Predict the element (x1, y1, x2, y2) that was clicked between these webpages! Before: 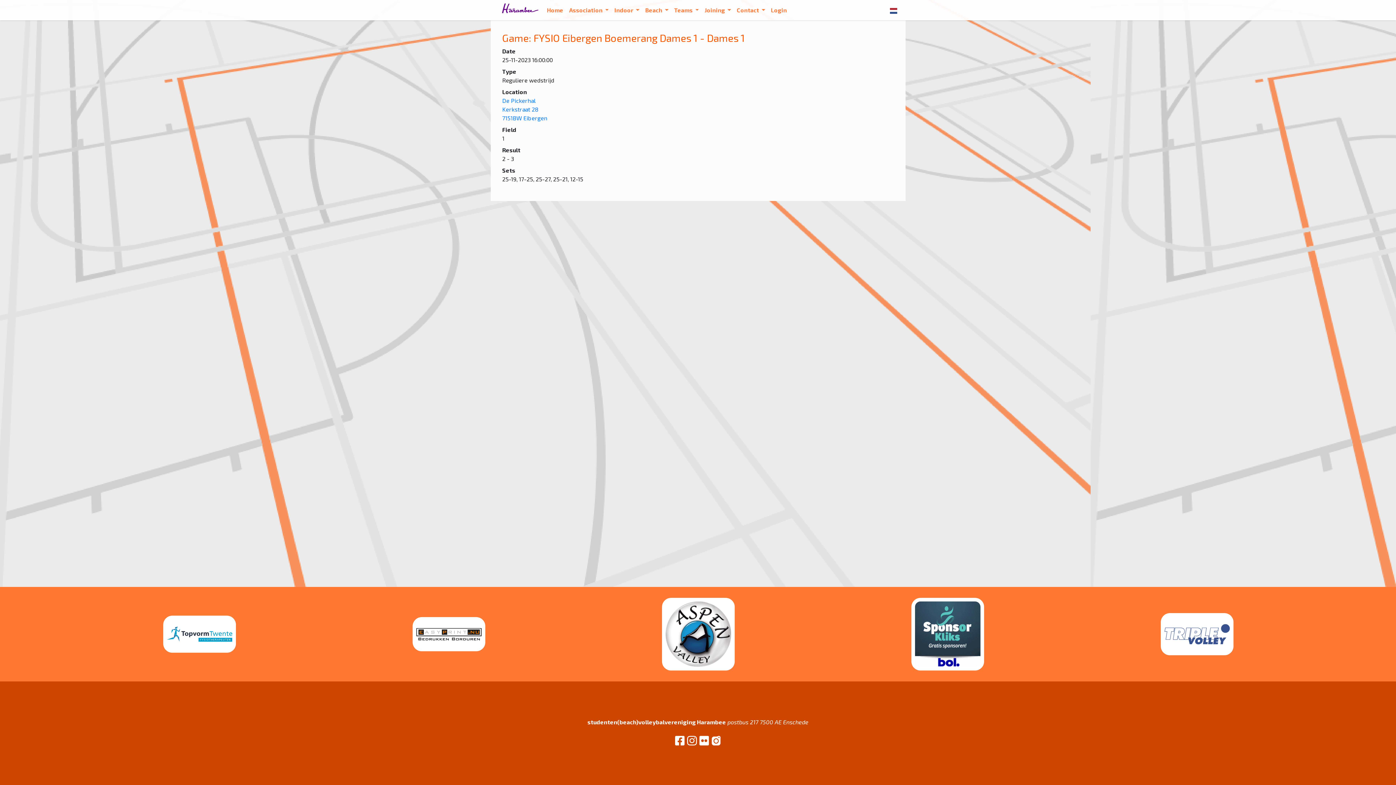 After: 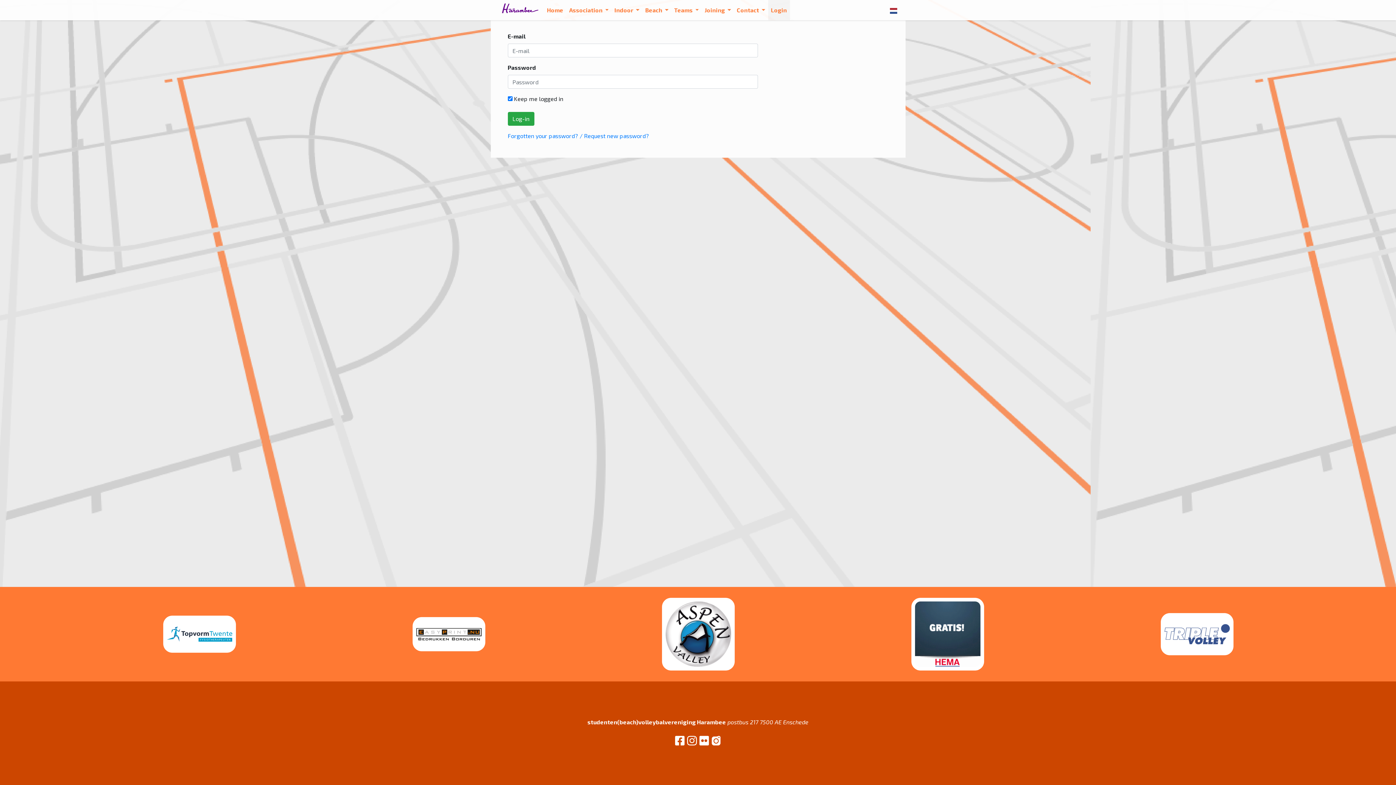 Action: label: Login bbox: (768, 0, 790, 20)